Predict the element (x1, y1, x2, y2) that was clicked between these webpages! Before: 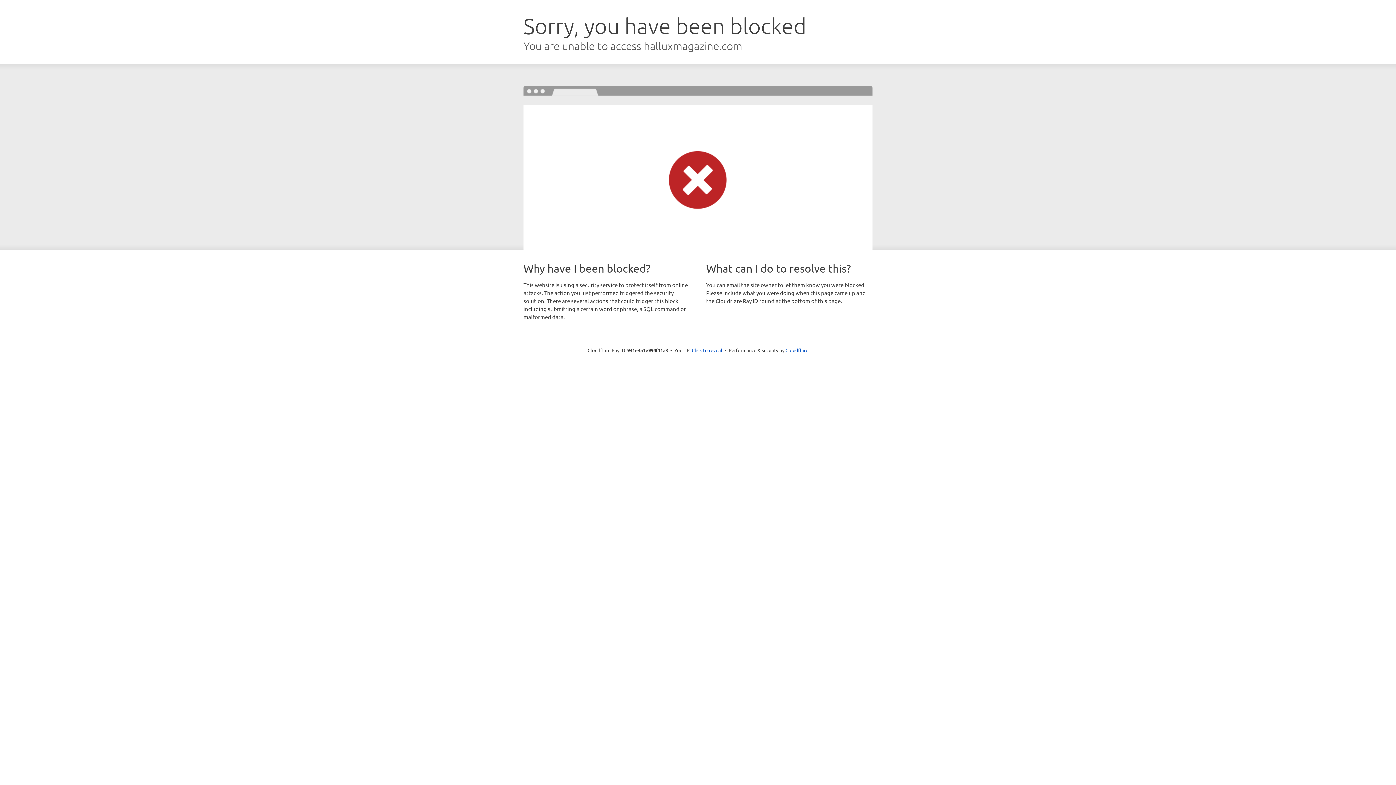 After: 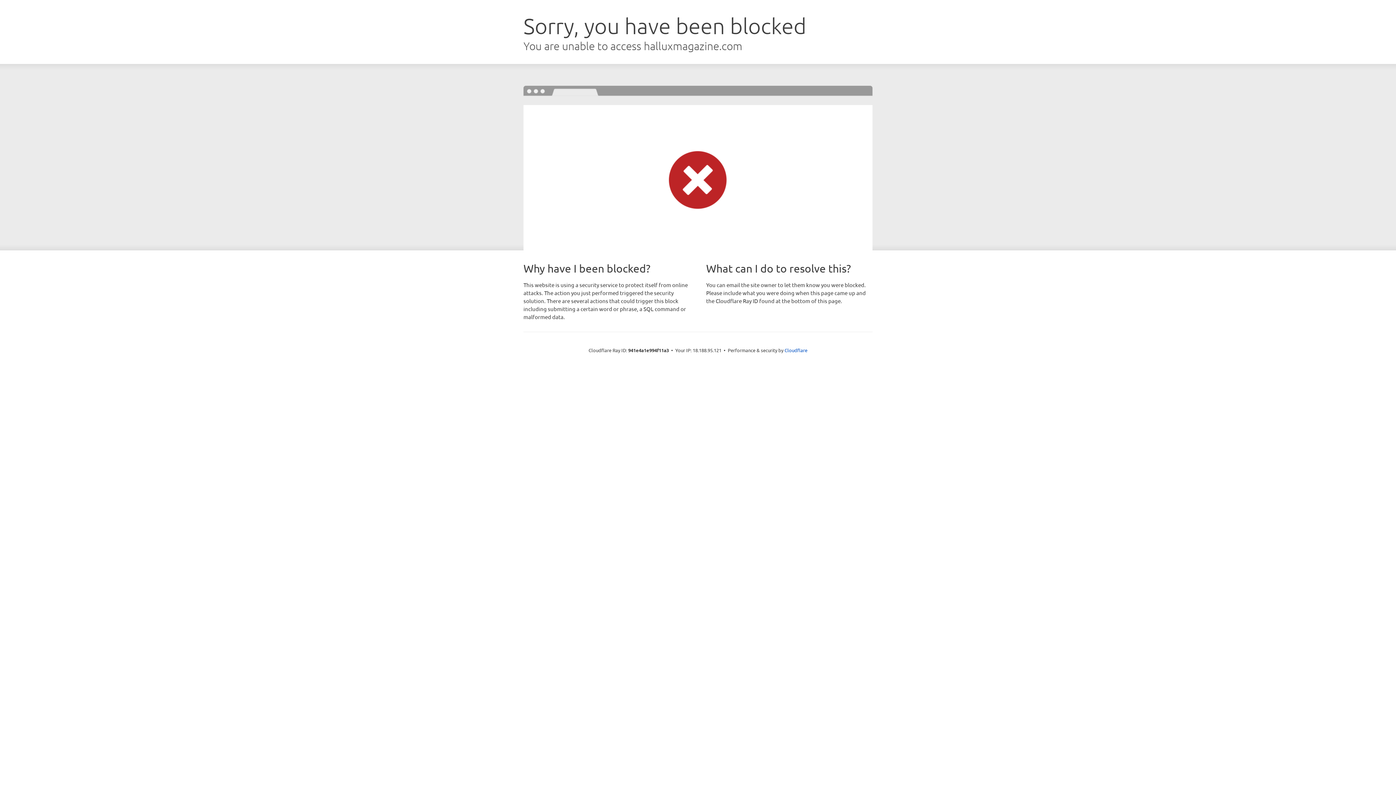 Action: bbox: (692, 346, 722, 353) label: Click to reveal